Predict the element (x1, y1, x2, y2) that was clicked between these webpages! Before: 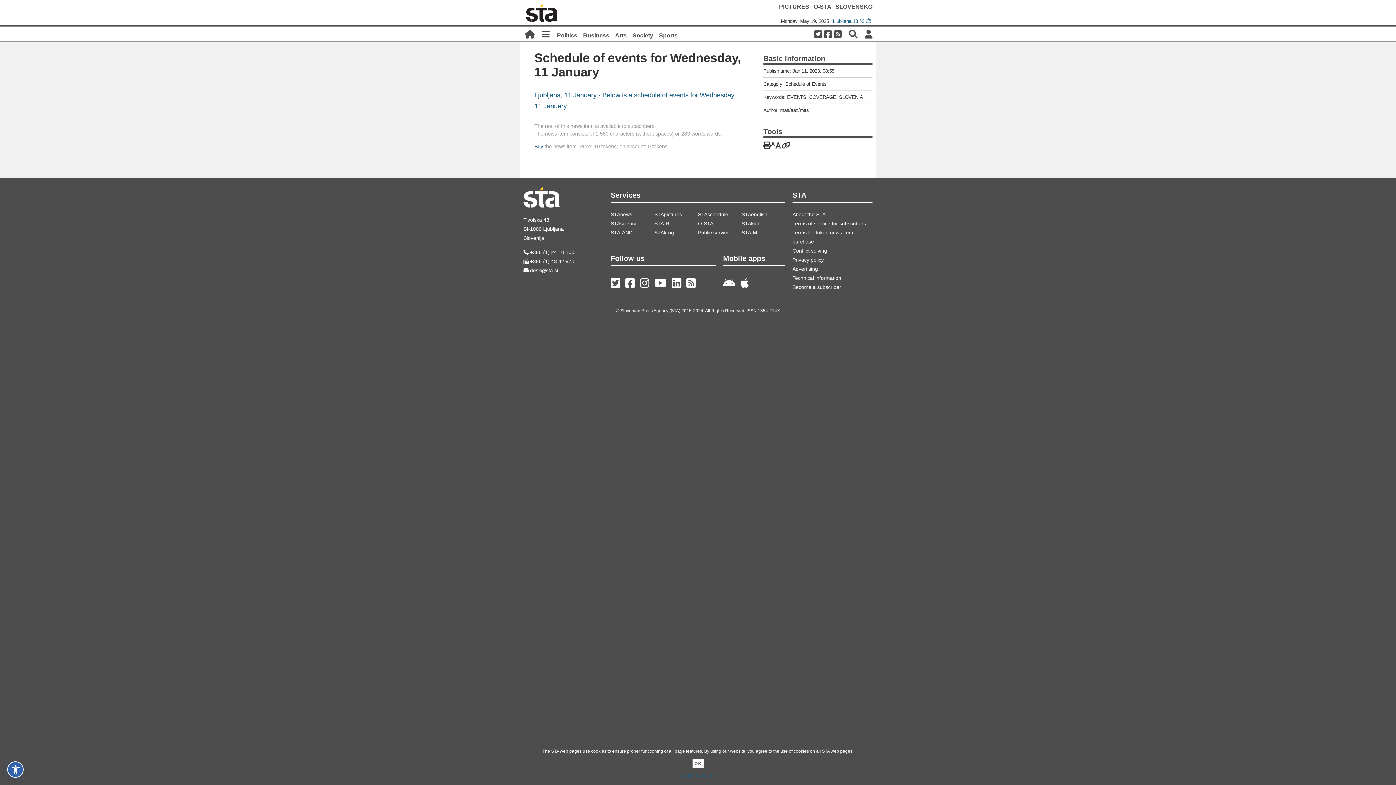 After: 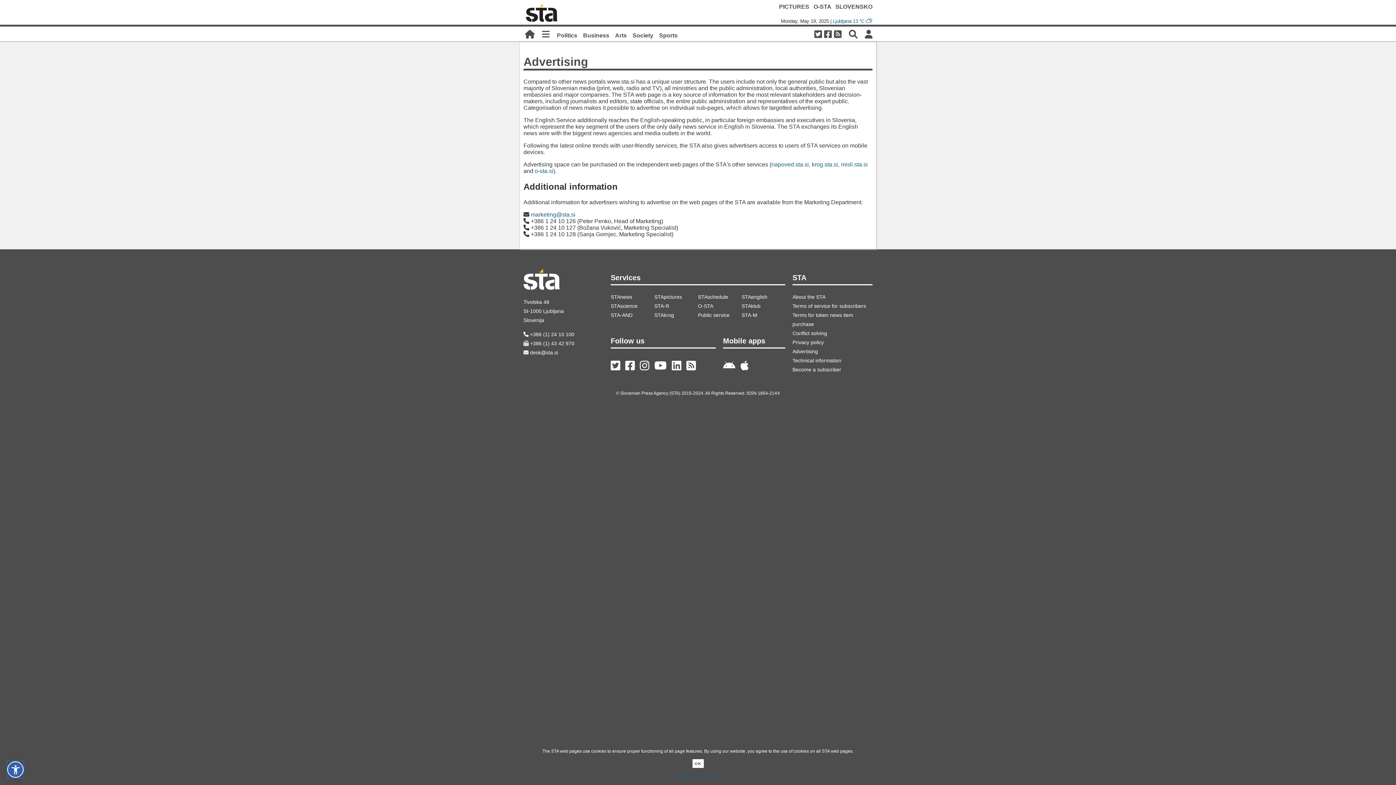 Action: label: Advertising bbox: (792, 266, 818, 271)